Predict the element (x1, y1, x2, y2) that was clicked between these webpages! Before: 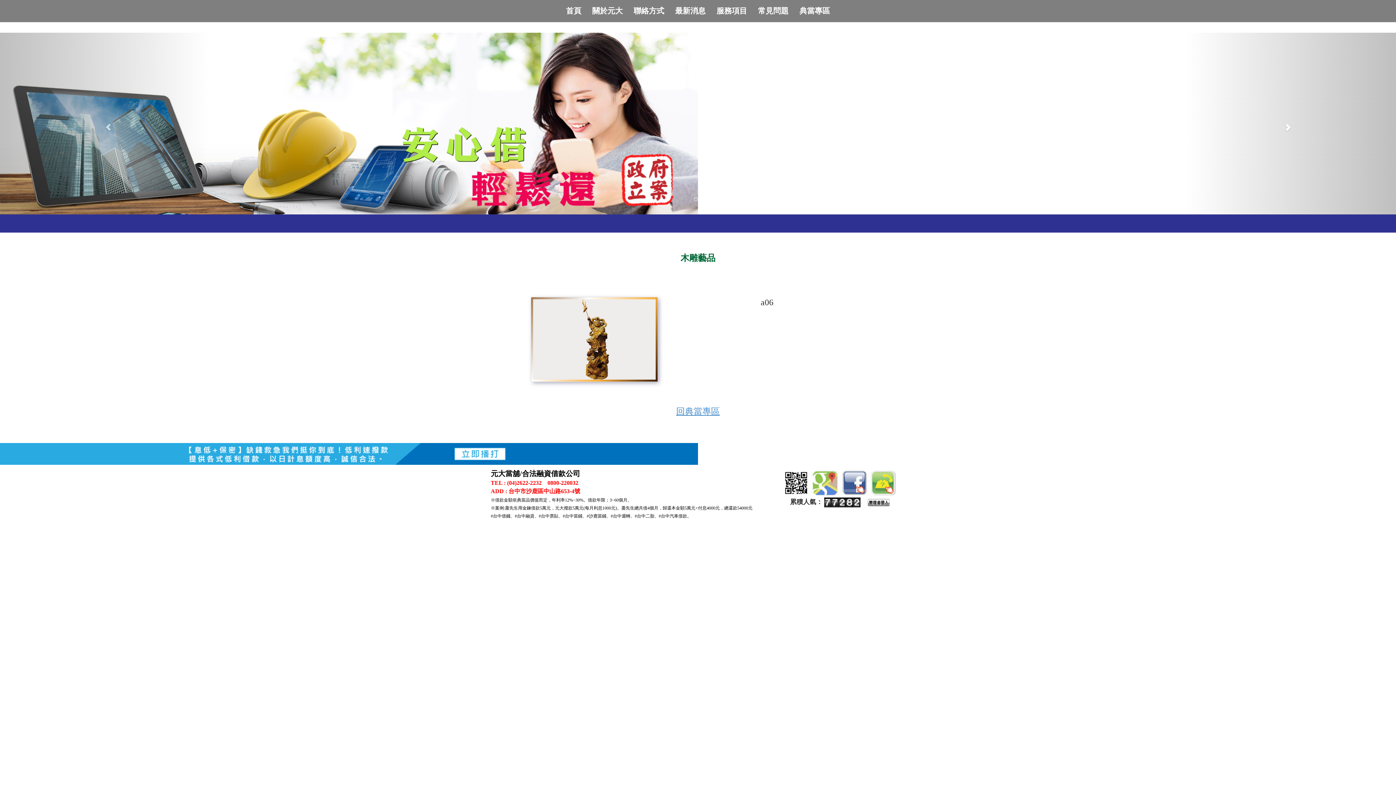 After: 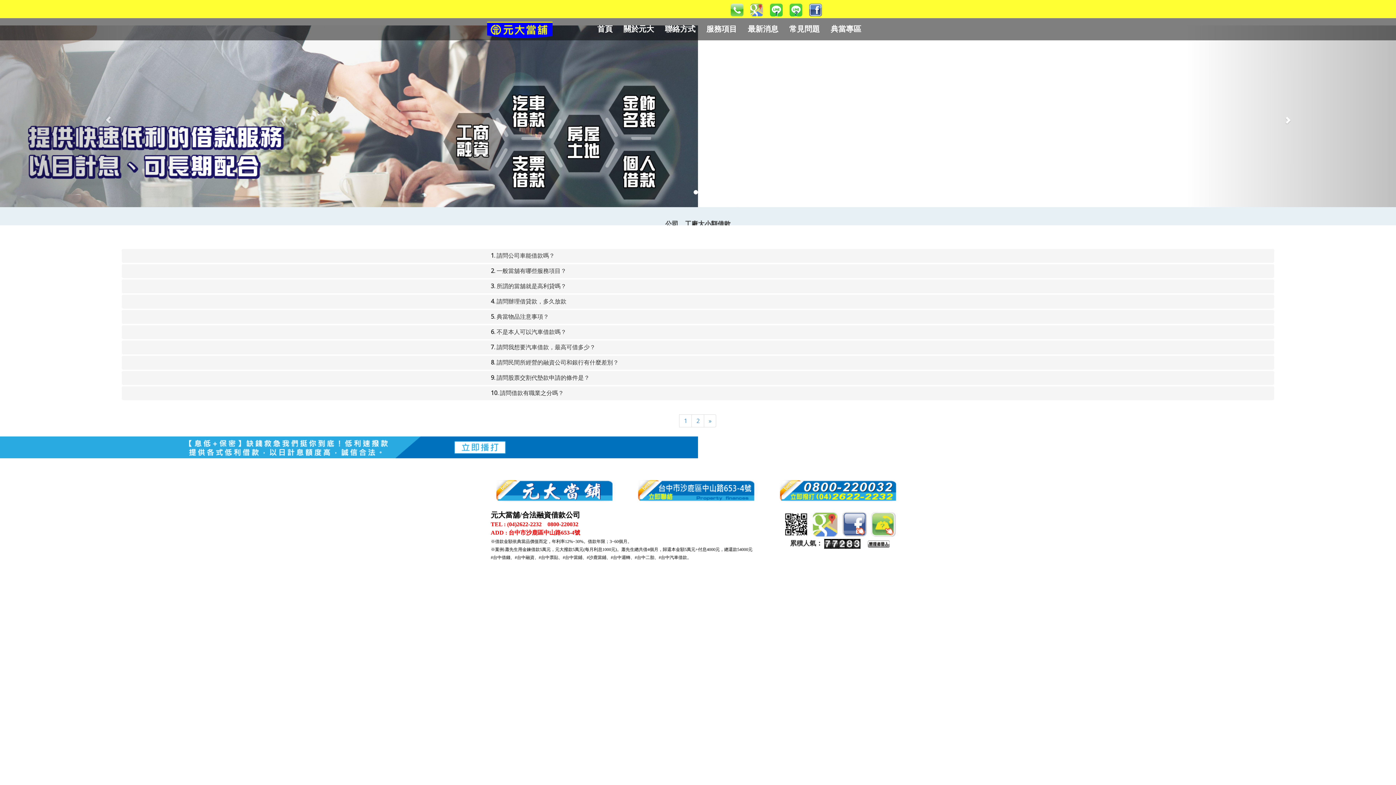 Action: bbox: (752, 1, 794, 20) label: 常見問題